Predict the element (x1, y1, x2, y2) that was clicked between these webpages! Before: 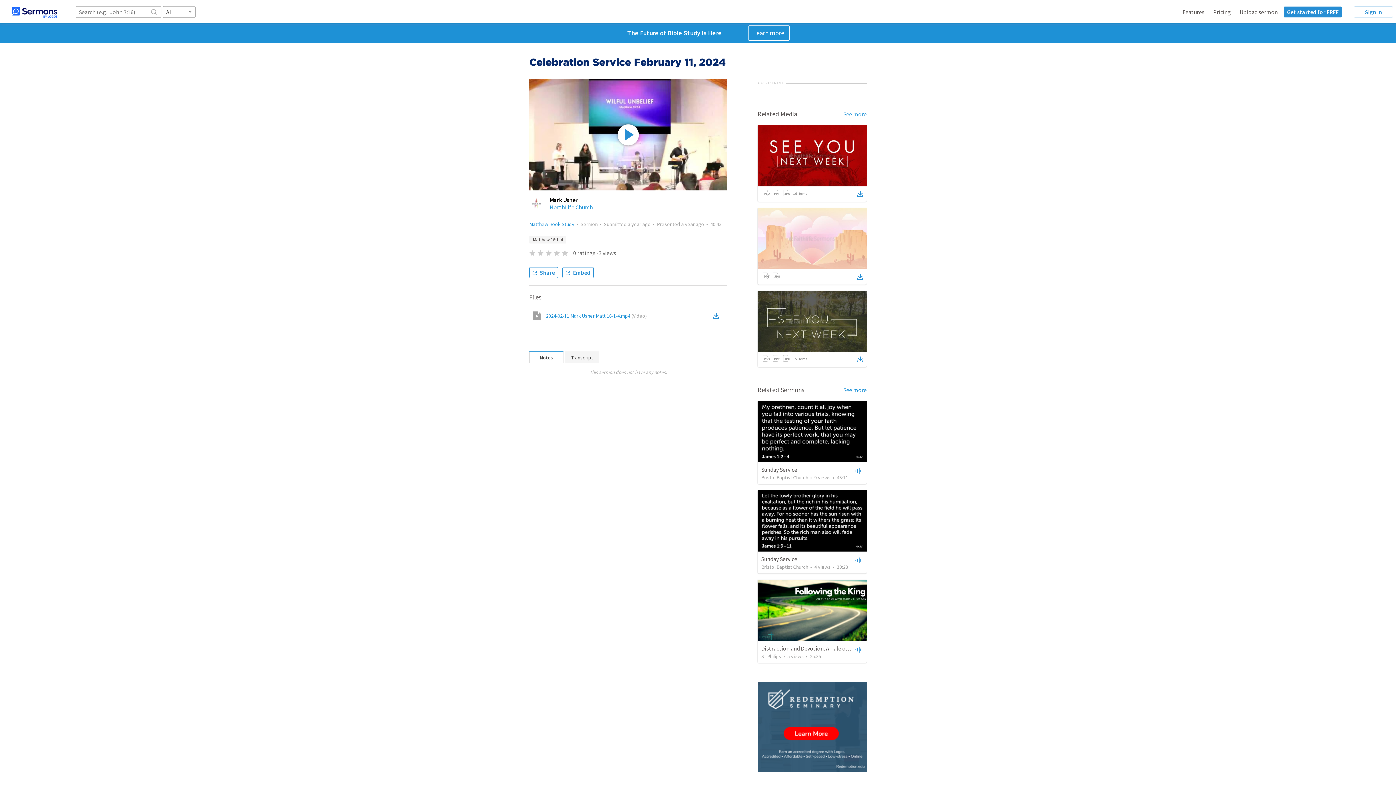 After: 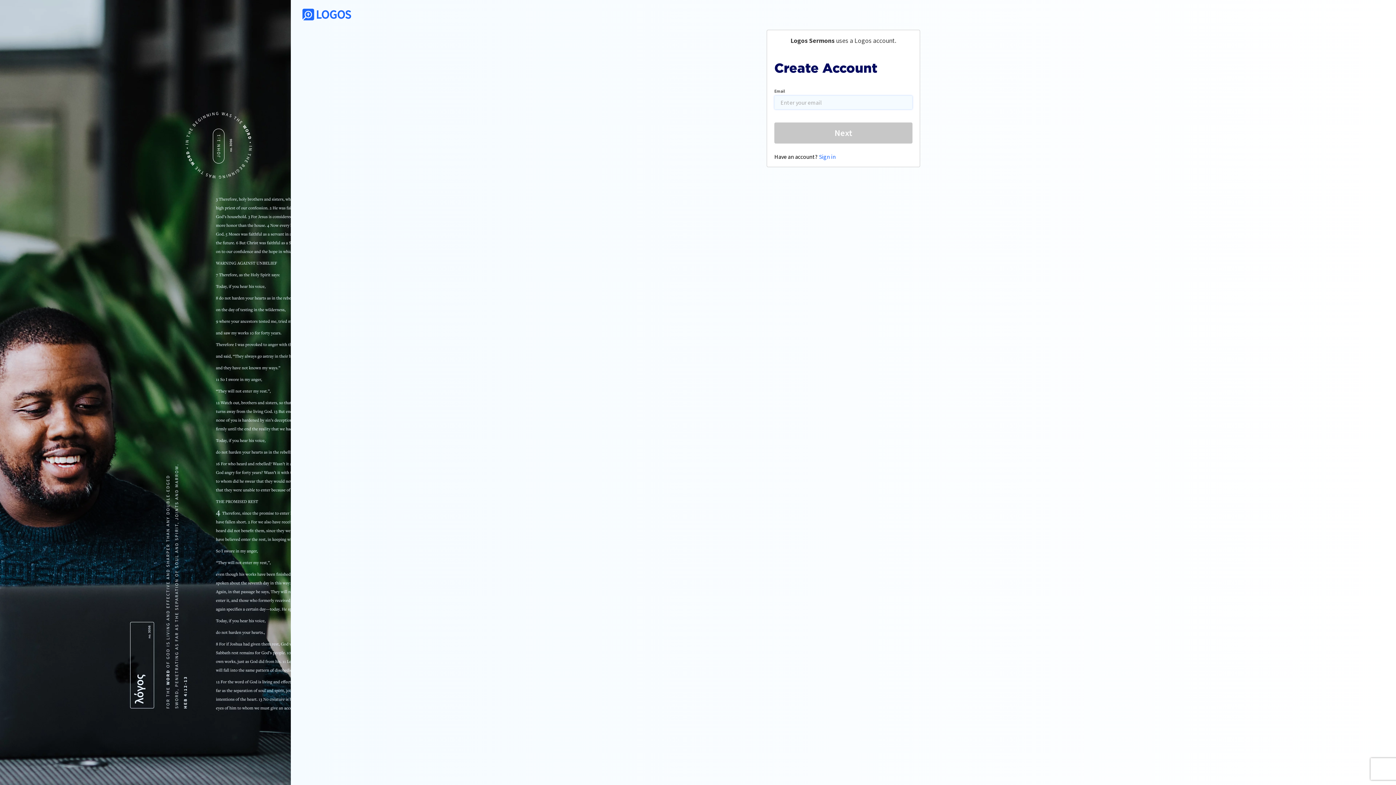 Action: label: Get started for FREE bbox: (1284, 6, 1342, 17)